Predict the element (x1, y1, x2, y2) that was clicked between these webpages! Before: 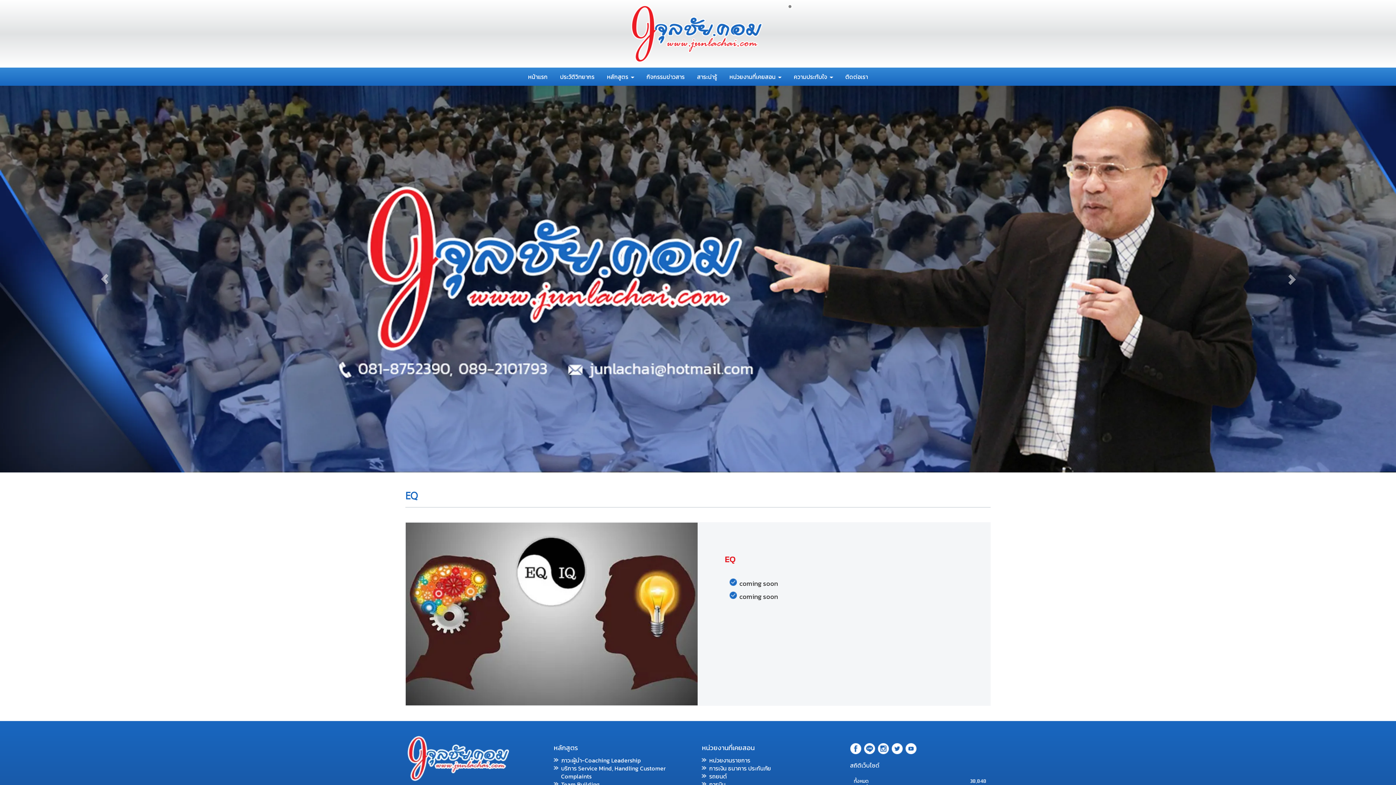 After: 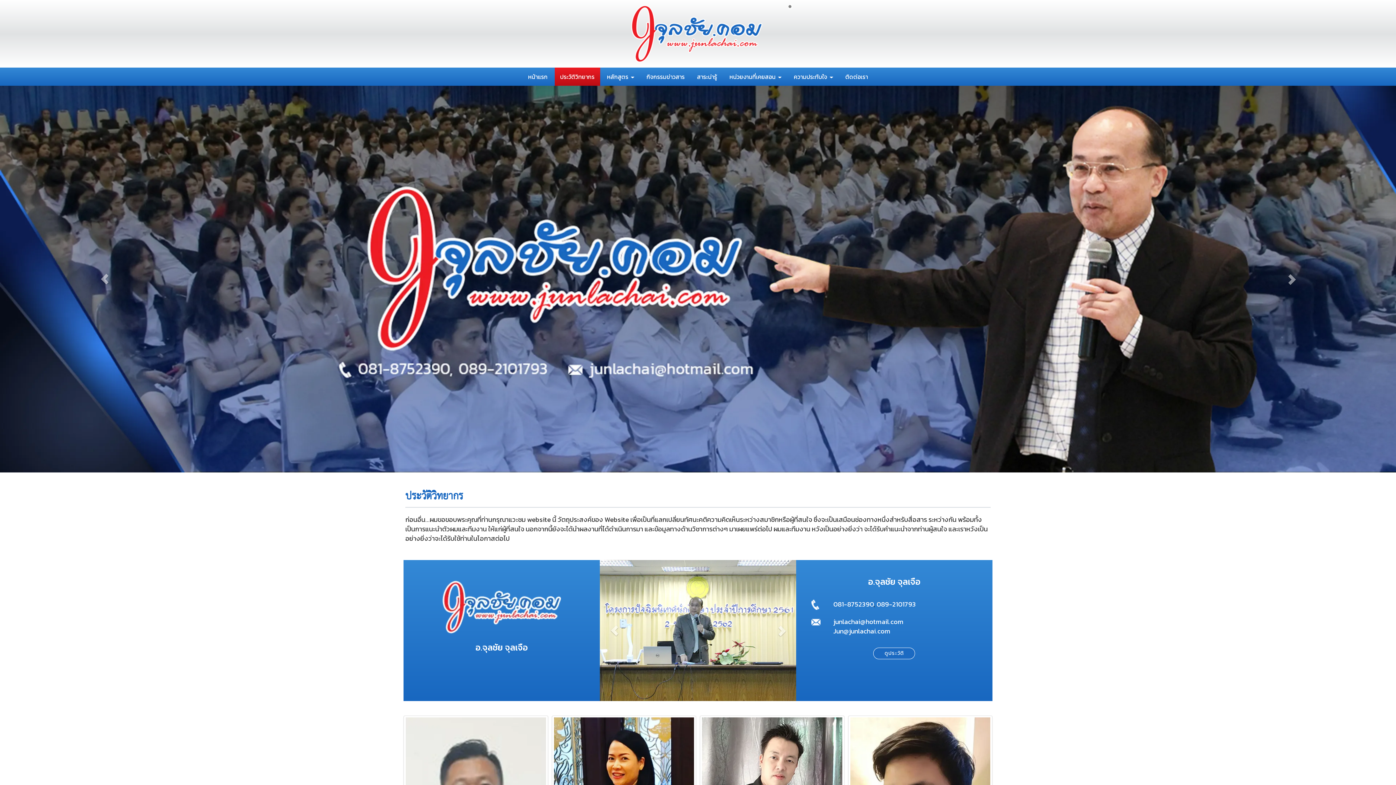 Action: label: ประวัติวิทยากร bbox: (554, 67, 600, 85)